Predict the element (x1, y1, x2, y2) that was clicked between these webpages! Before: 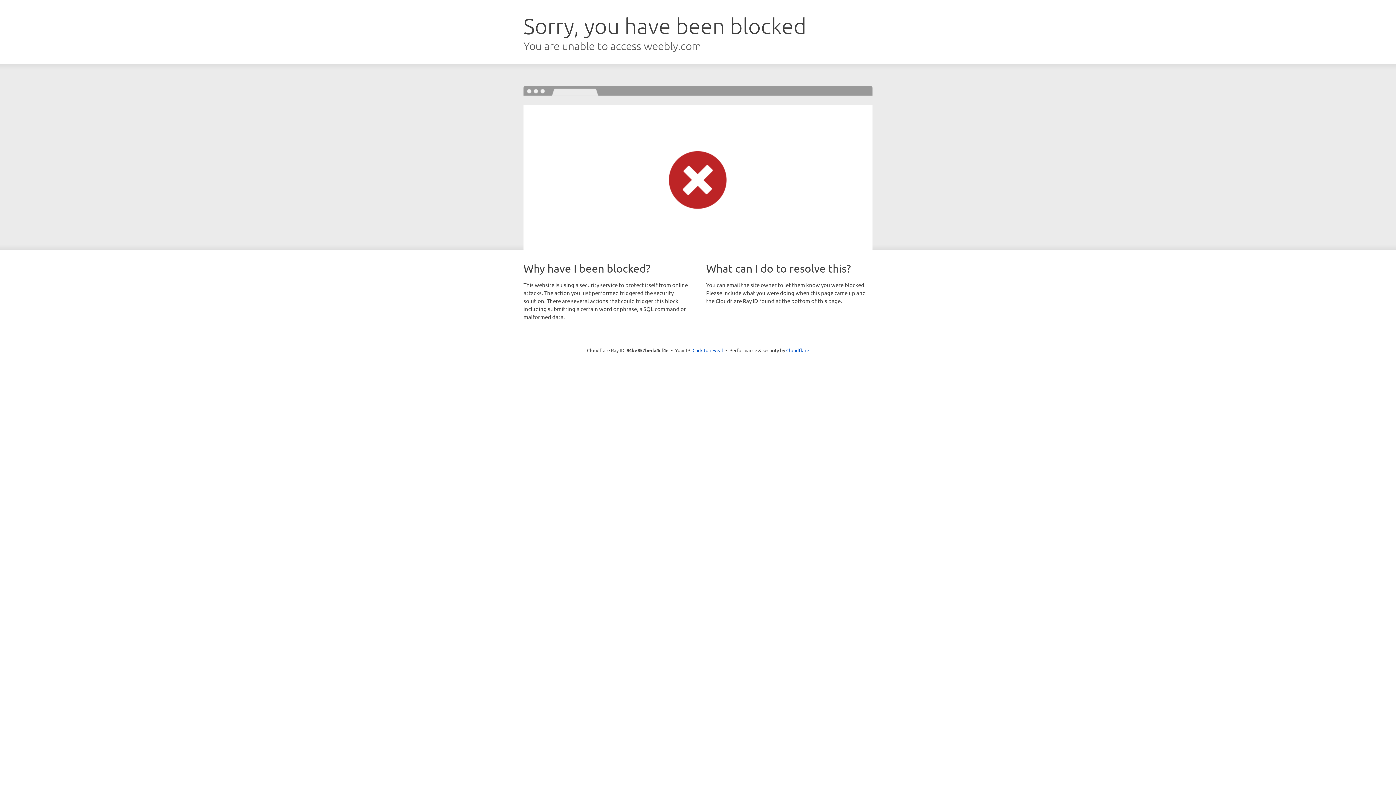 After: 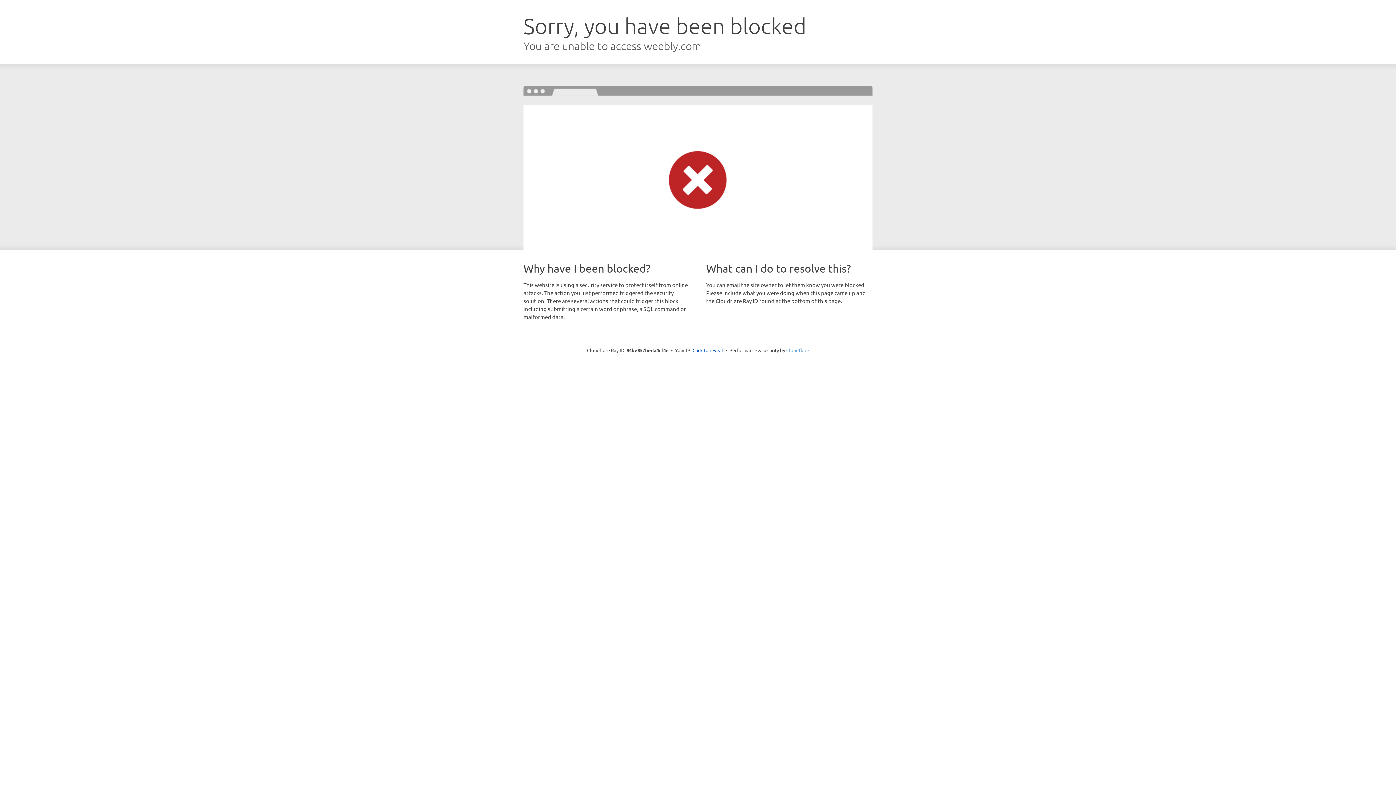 Action: label: Cloudflare bbox: (786, 347, 809, 353)